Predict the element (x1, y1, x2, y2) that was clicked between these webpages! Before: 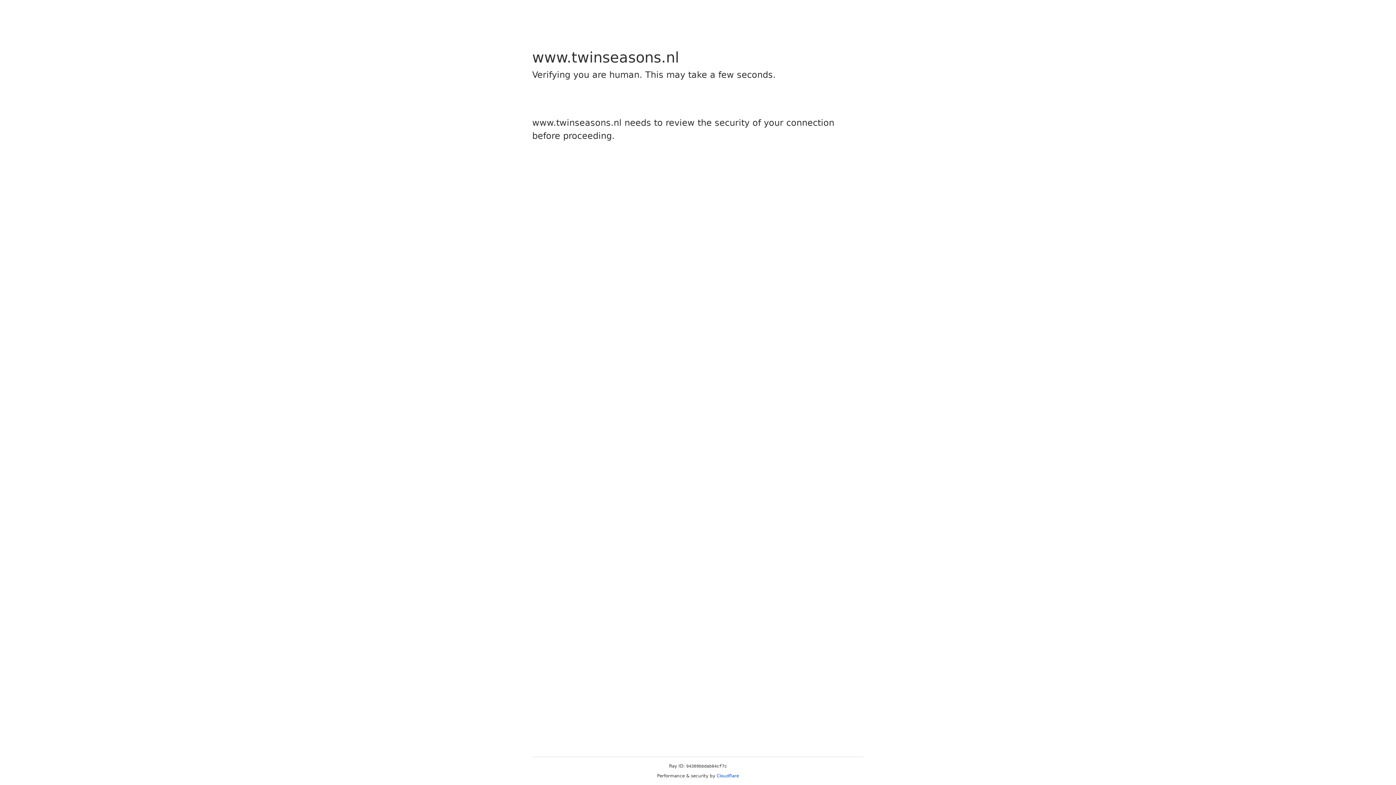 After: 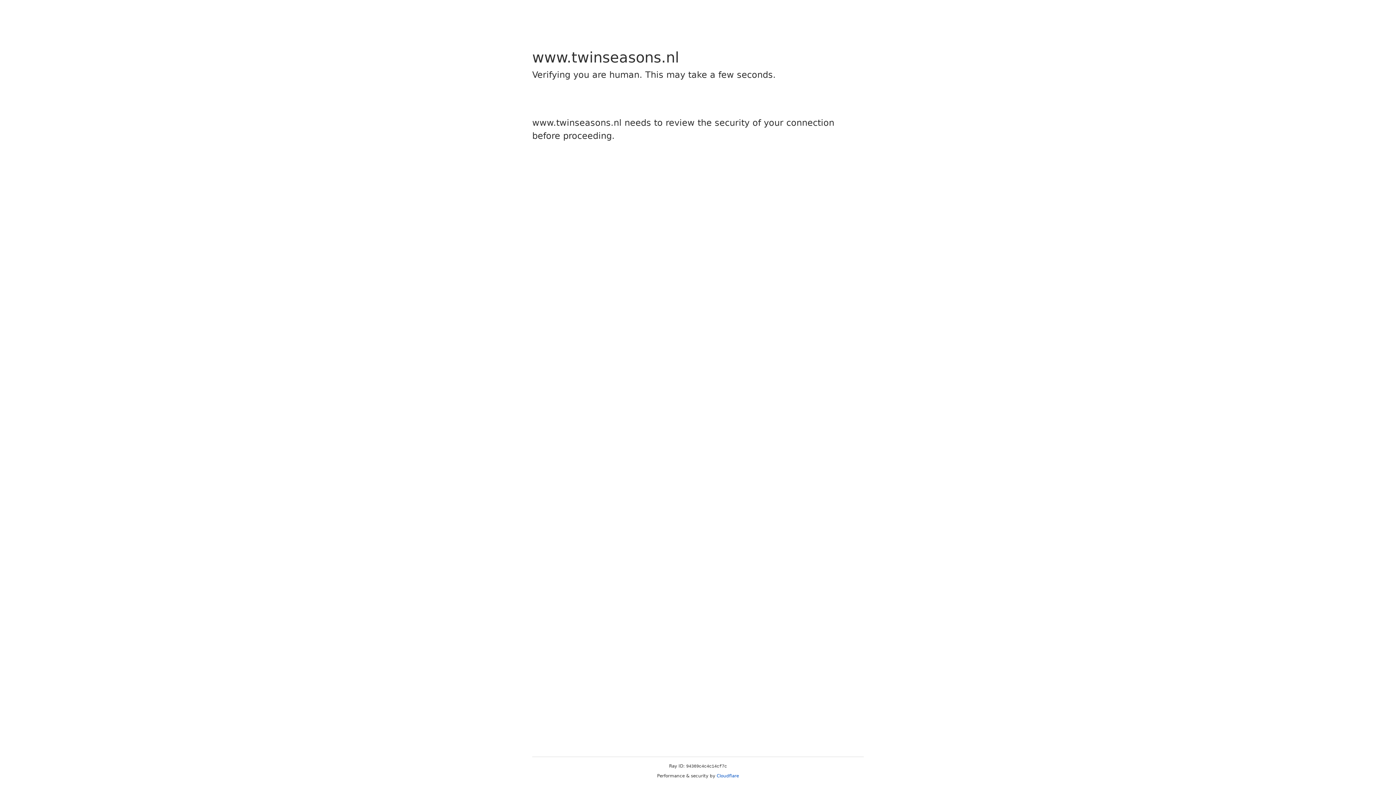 Action: label: Cloudflare bbox: (716, 773, 739, 778)